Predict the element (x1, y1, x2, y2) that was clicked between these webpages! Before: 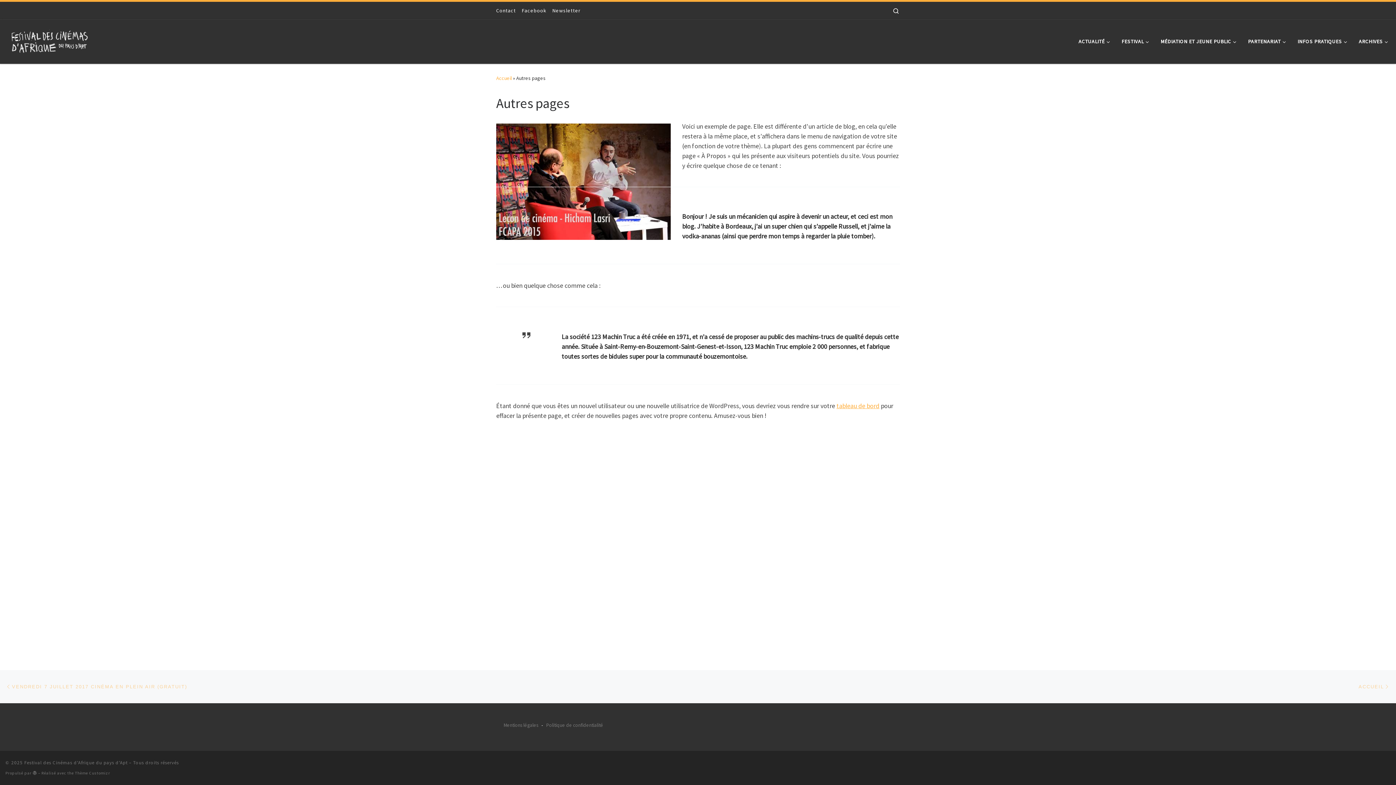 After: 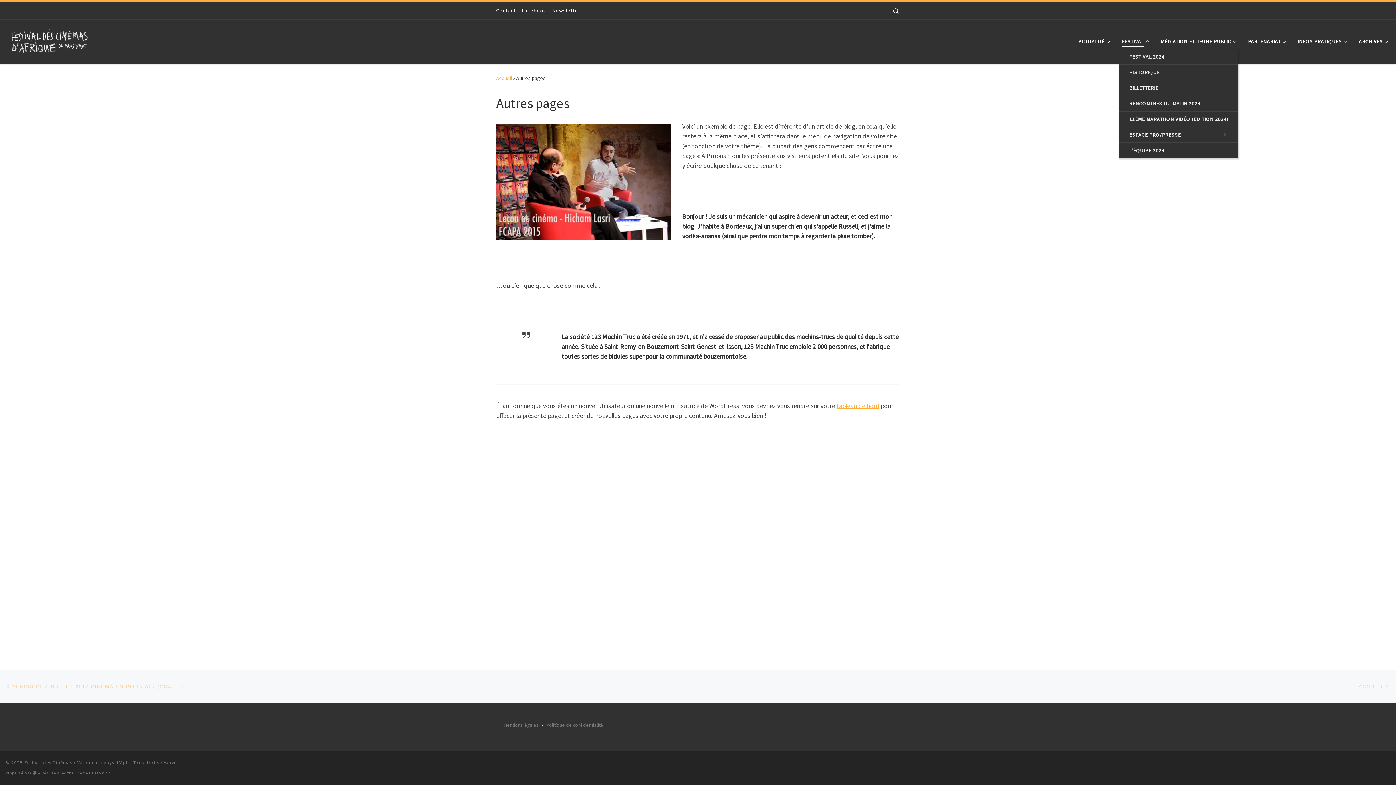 Action: bbox: (1119, 33, 1154, 49) label: FESTIVAL